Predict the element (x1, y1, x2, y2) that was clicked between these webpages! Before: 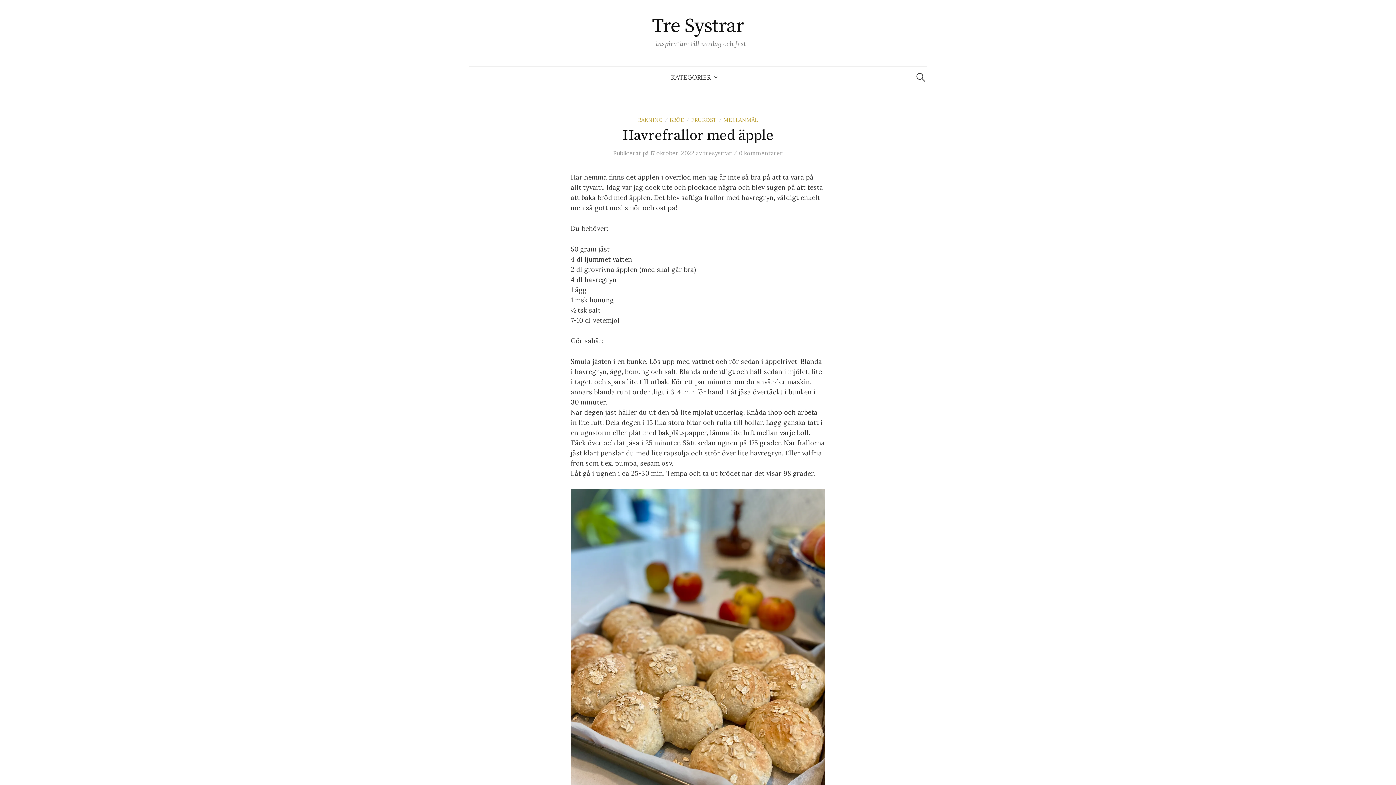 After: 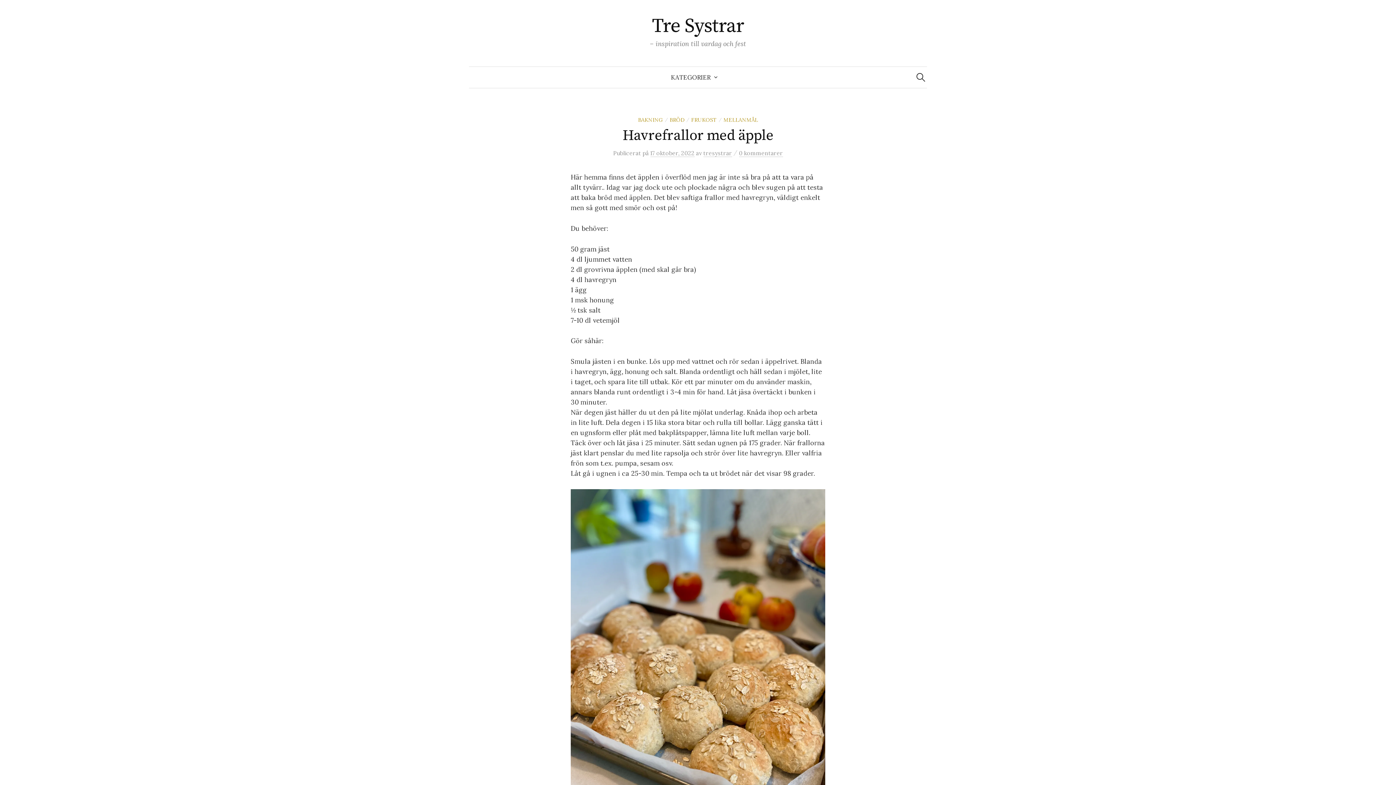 Action: label: 17 oktober, 2022 bbox: (650, 149, 694, 157)